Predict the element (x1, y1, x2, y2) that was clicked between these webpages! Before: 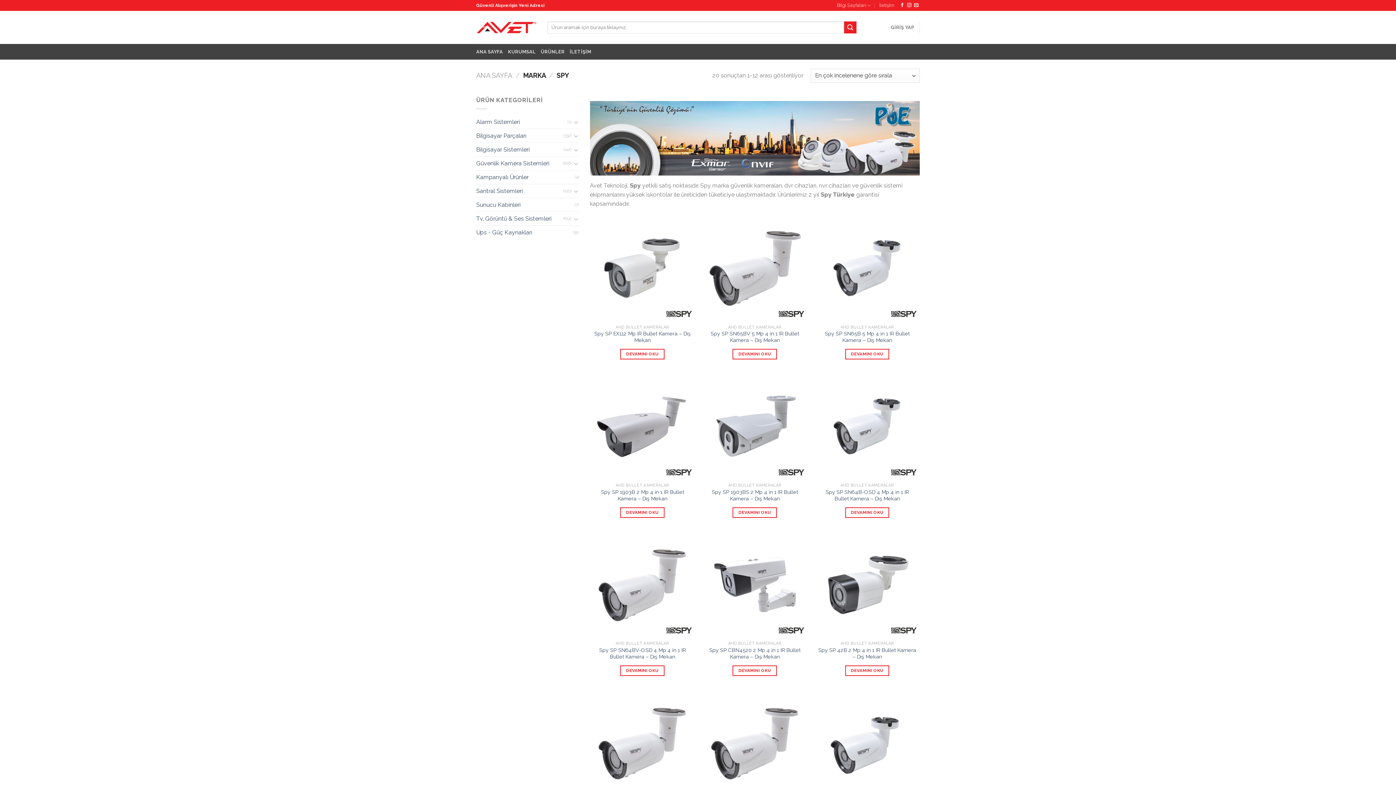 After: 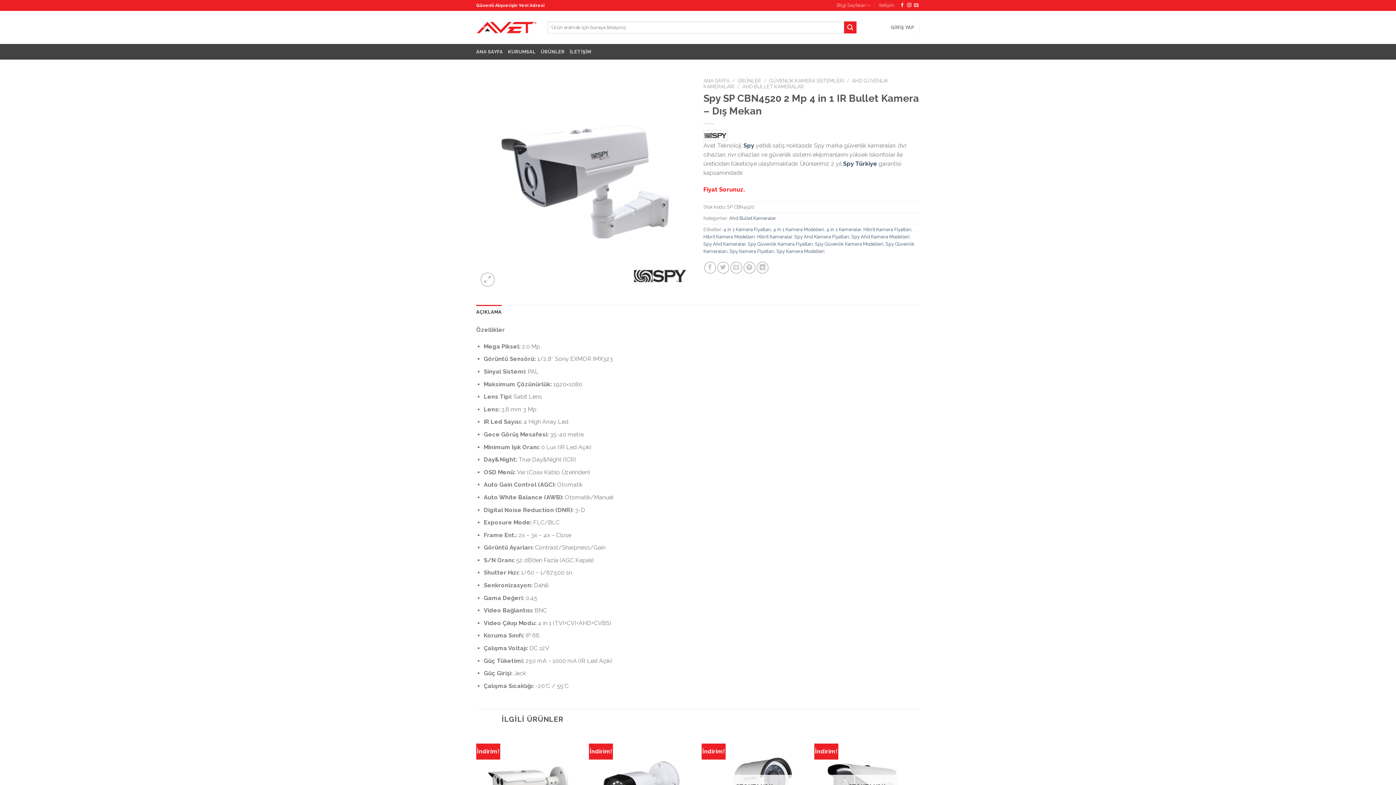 Action: label: “Spy SP CBN4520 2 Mp 4 in 1 IR Bullet Kamera - Dış Mekan” hakkında daha fazla bilgi edinin bbox: (732, 665, 777, 676)